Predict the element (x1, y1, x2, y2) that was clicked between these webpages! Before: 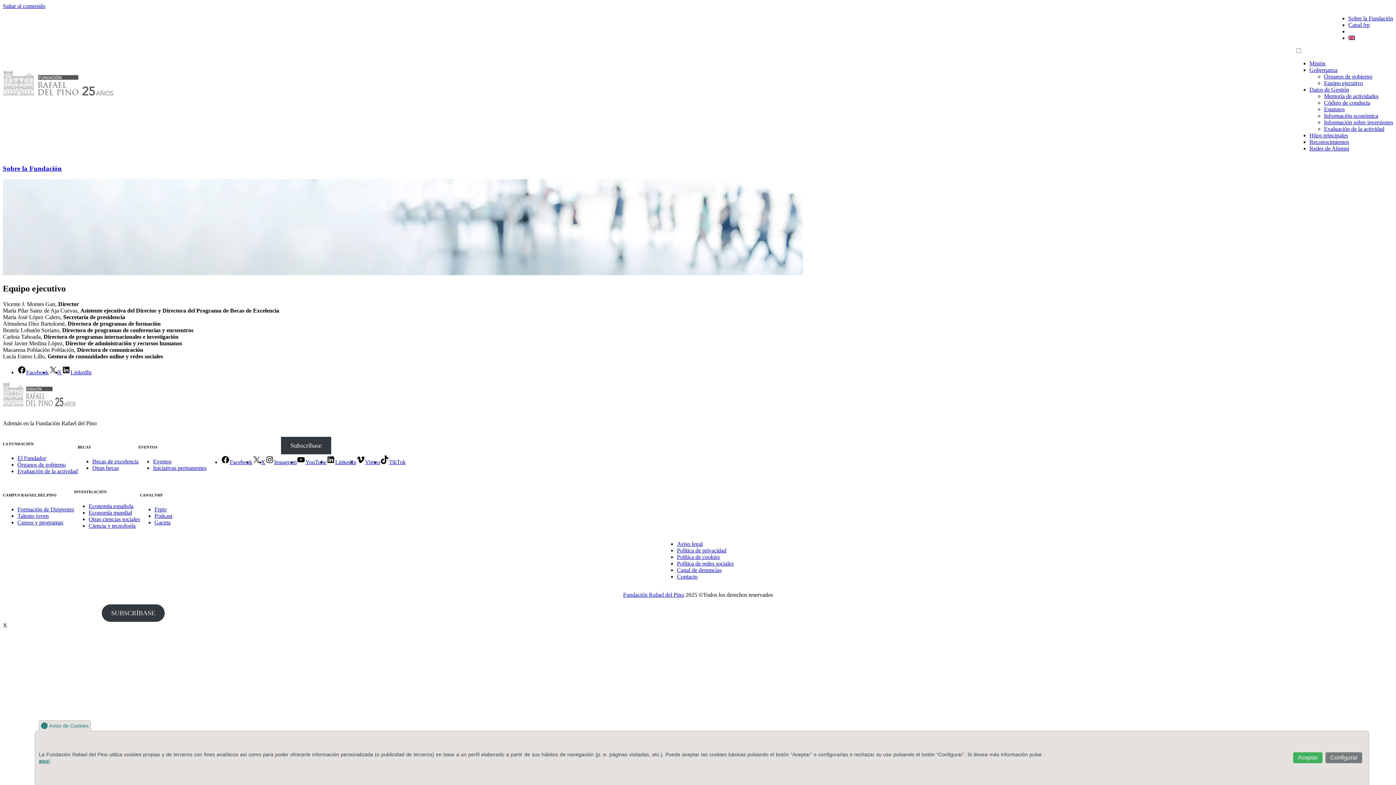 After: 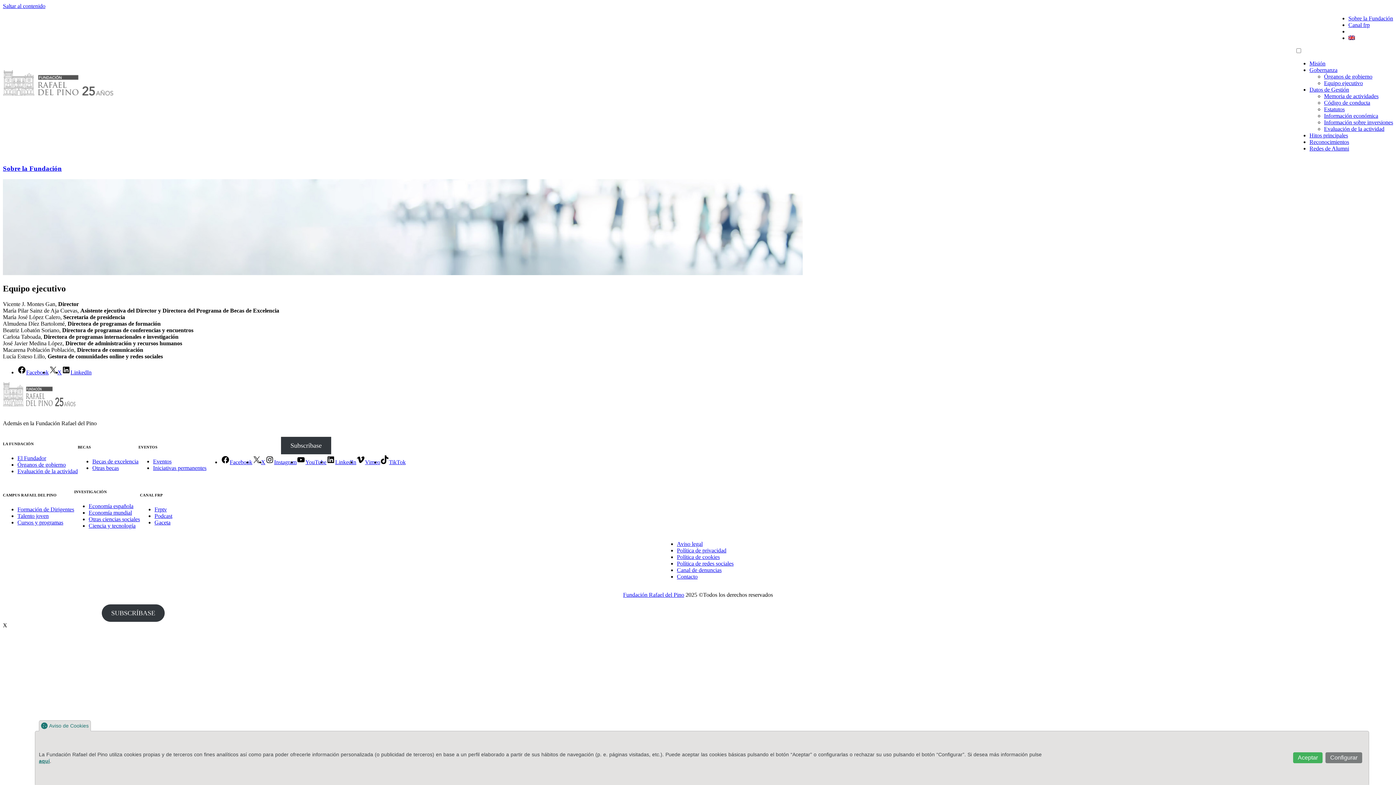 Action: label: Economía española bbox: (88, 503, 133, 509)